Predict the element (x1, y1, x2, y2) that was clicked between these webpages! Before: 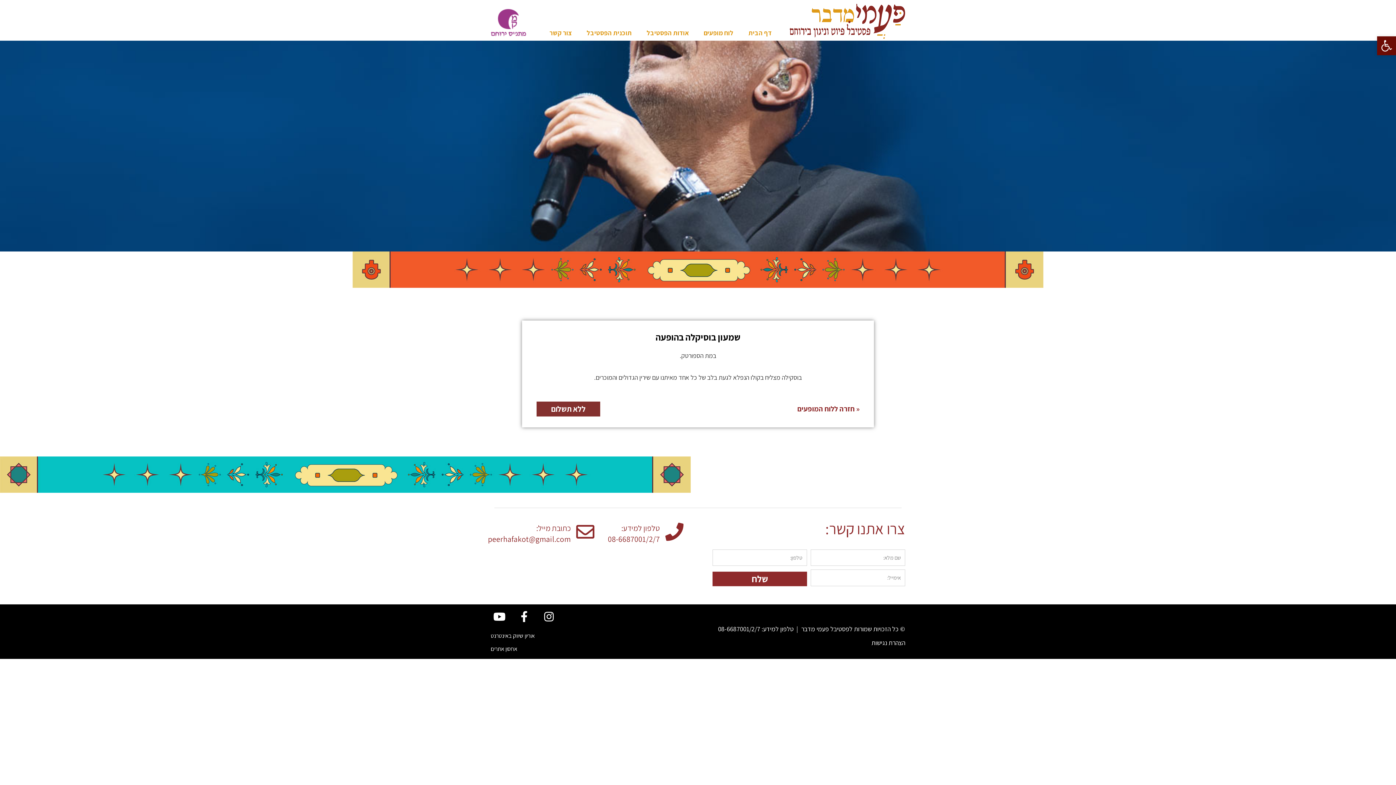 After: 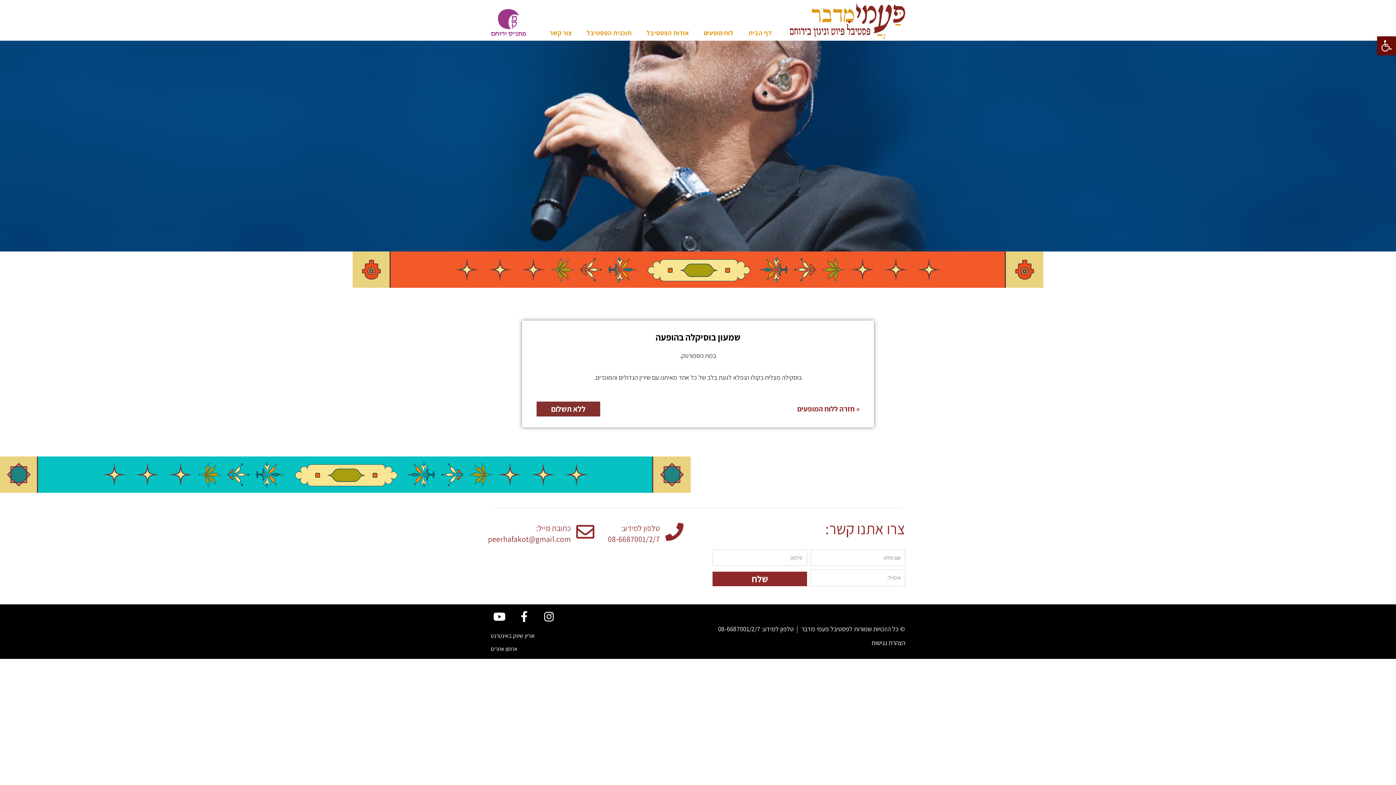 Action: label: אוריון שיווק באינטרנט bbox: (490, 631, 534, 639)